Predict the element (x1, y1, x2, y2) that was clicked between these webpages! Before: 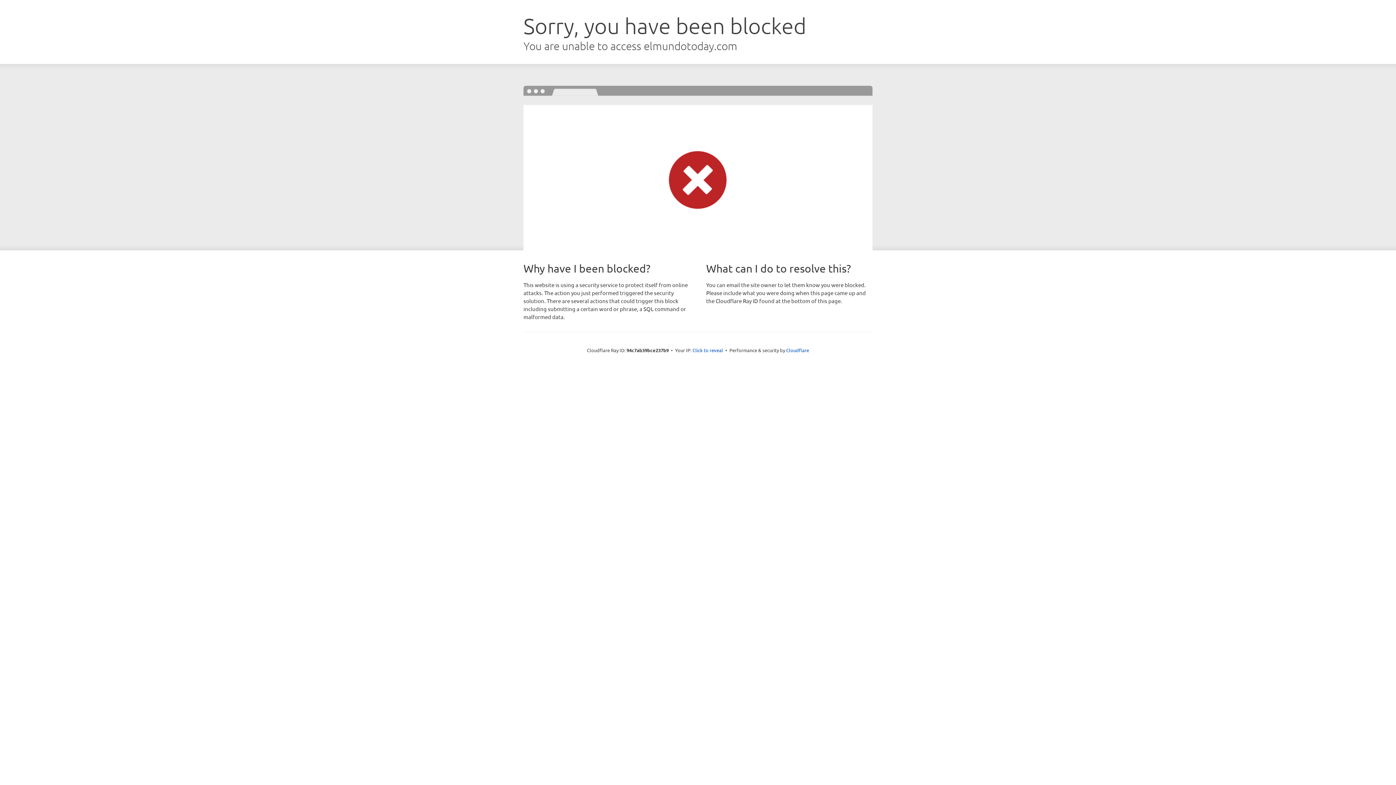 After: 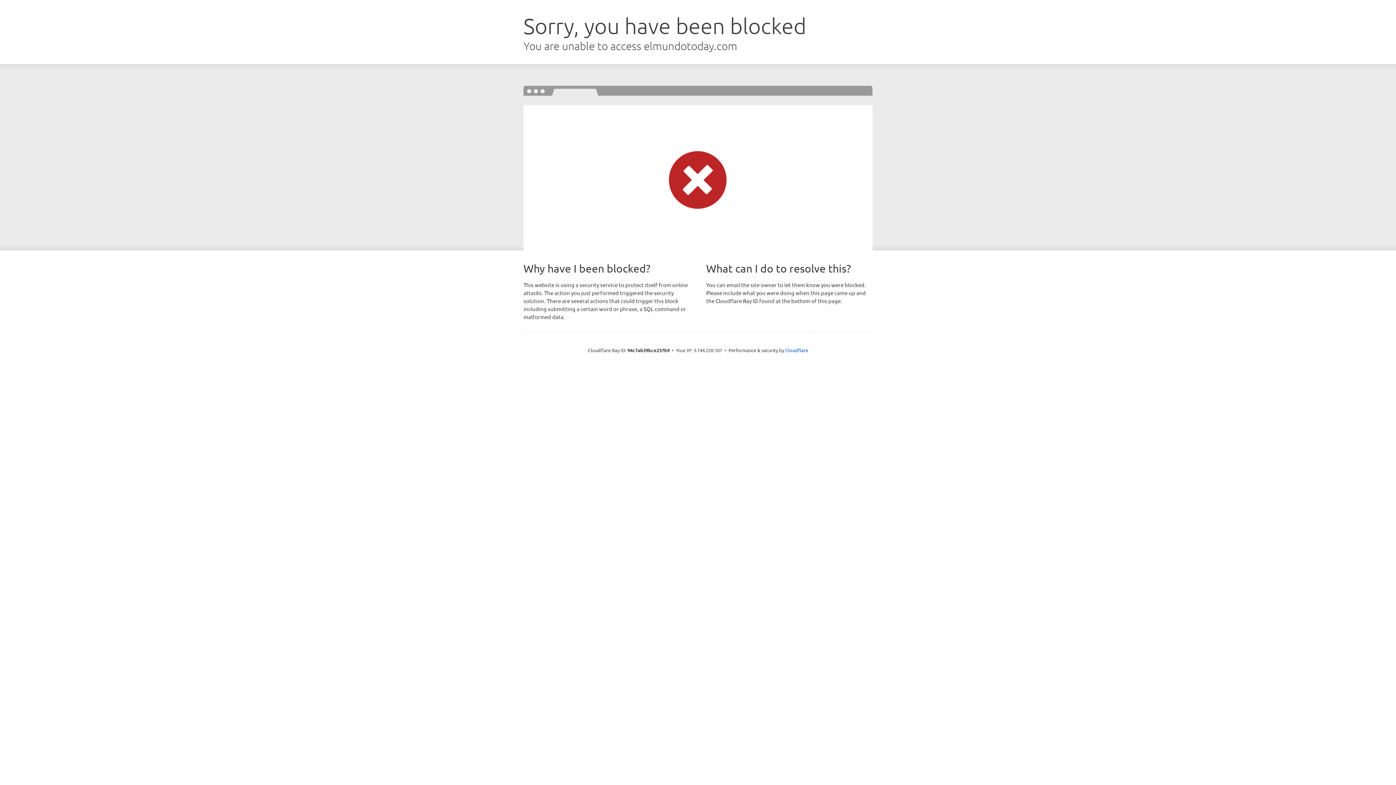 Action: bbox: (692, 346, 723, 353) label: Click to reveal